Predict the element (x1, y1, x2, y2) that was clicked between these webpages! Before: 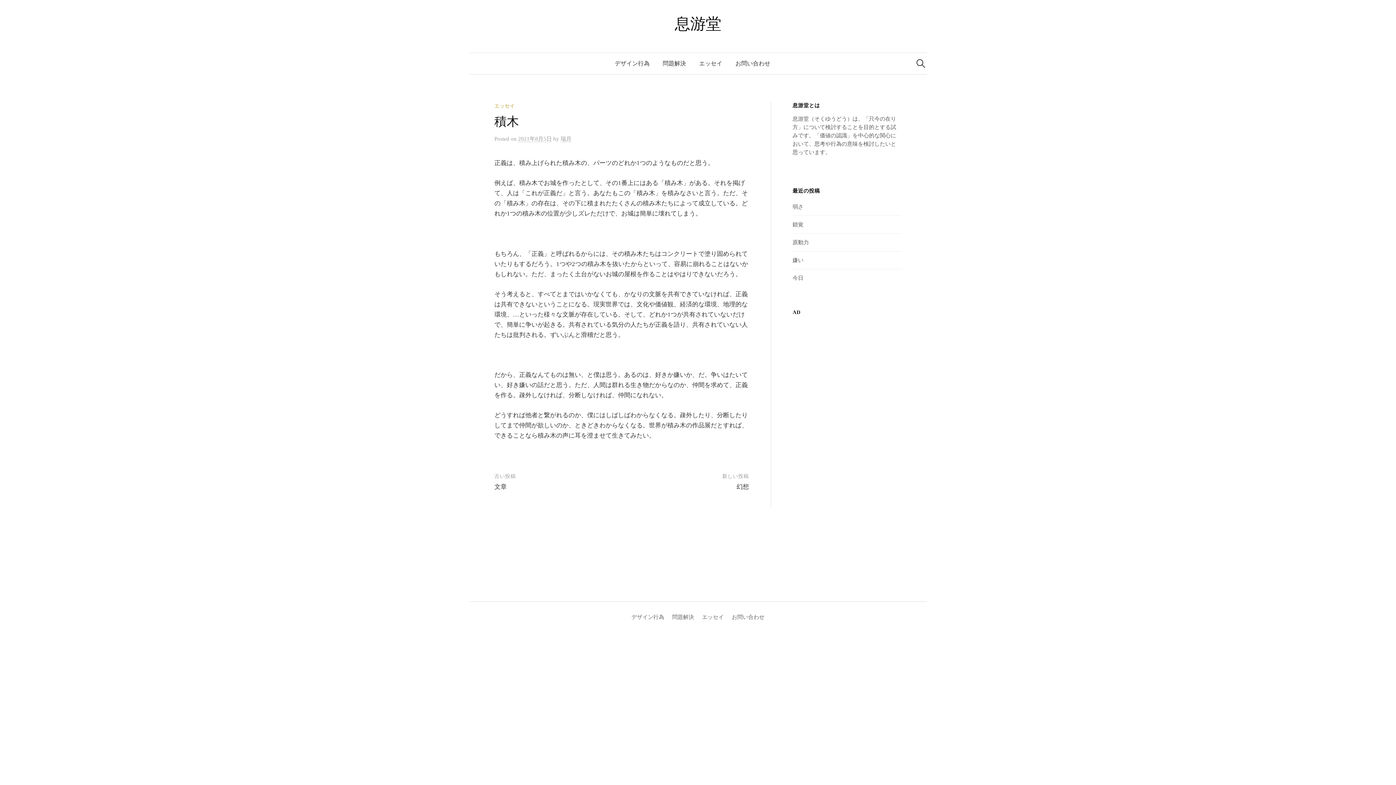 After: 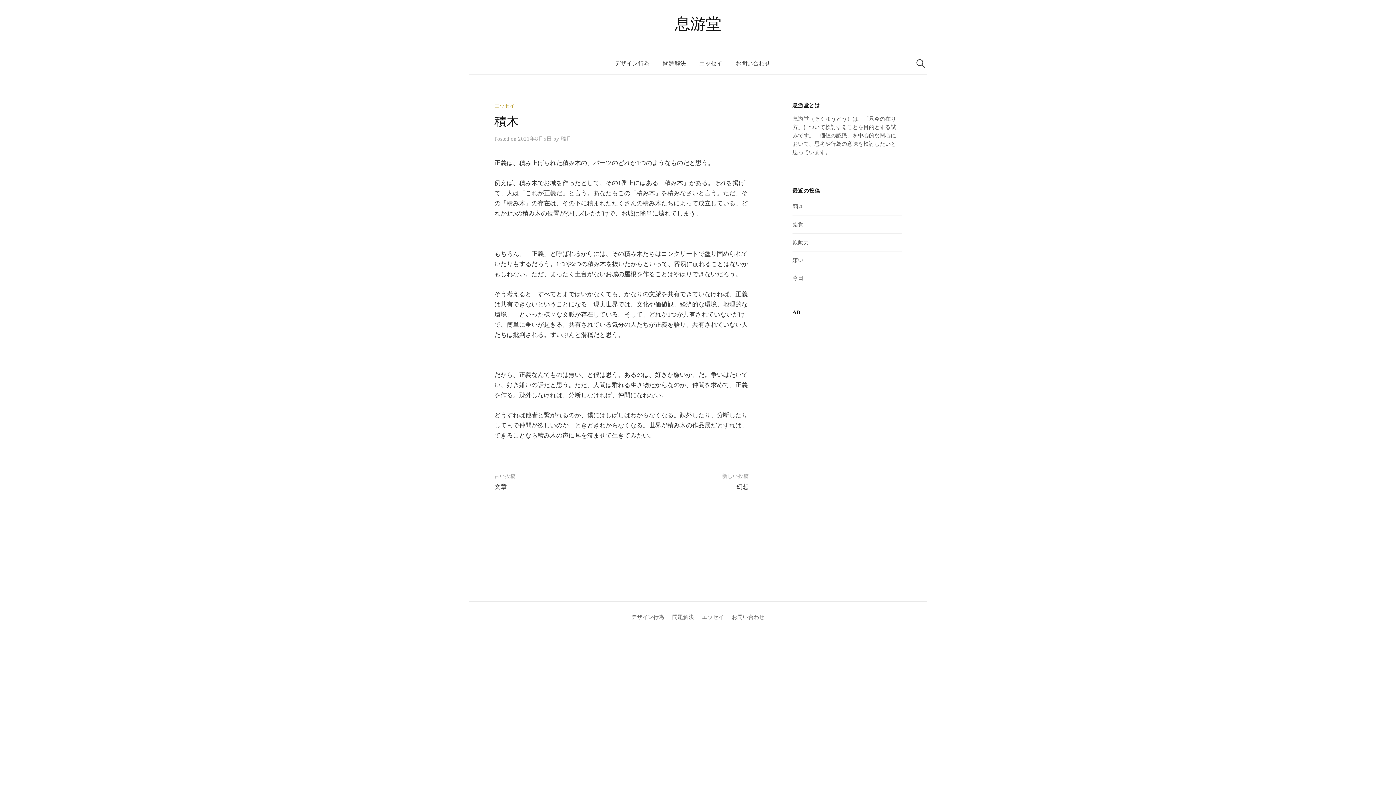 Action: bbox: (518, 136, 552, 142) label: 2021年8月5日